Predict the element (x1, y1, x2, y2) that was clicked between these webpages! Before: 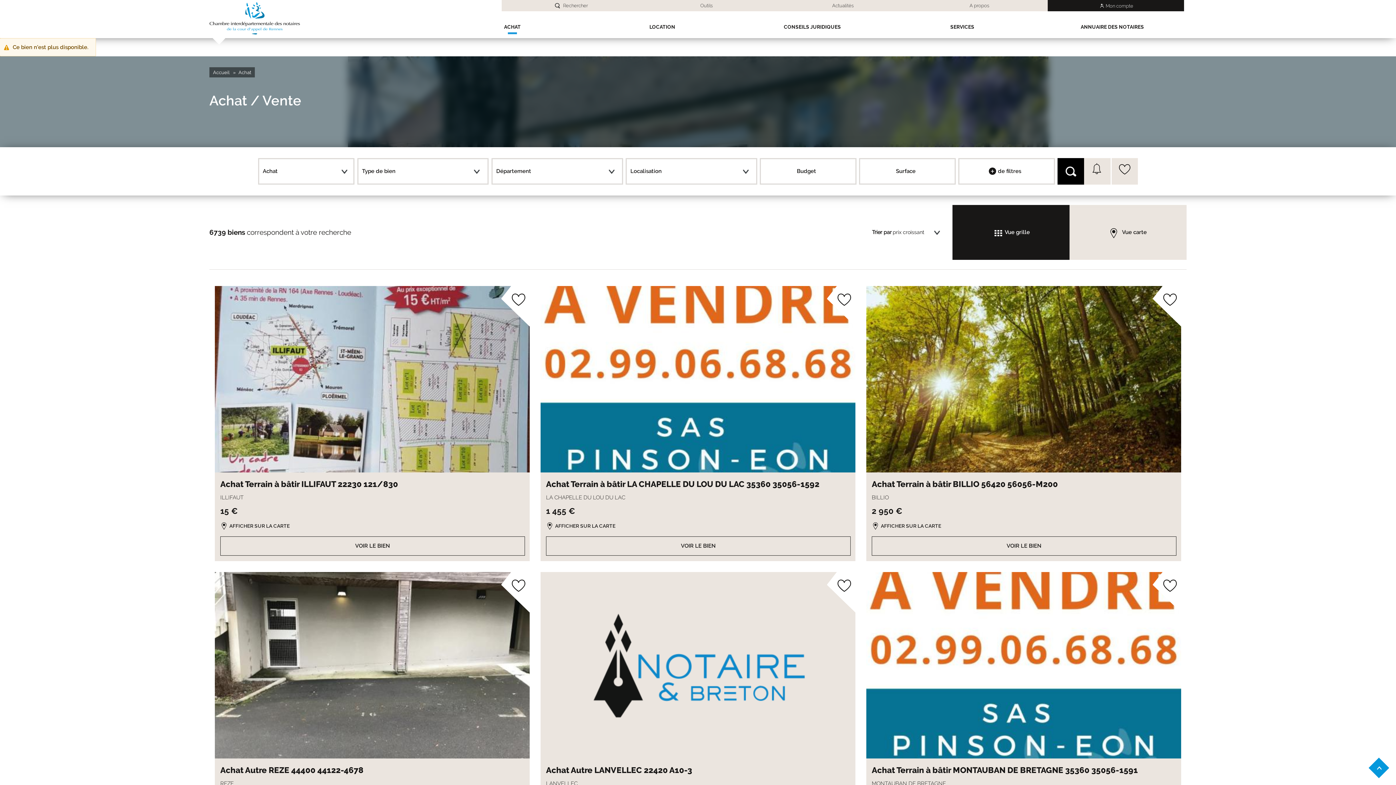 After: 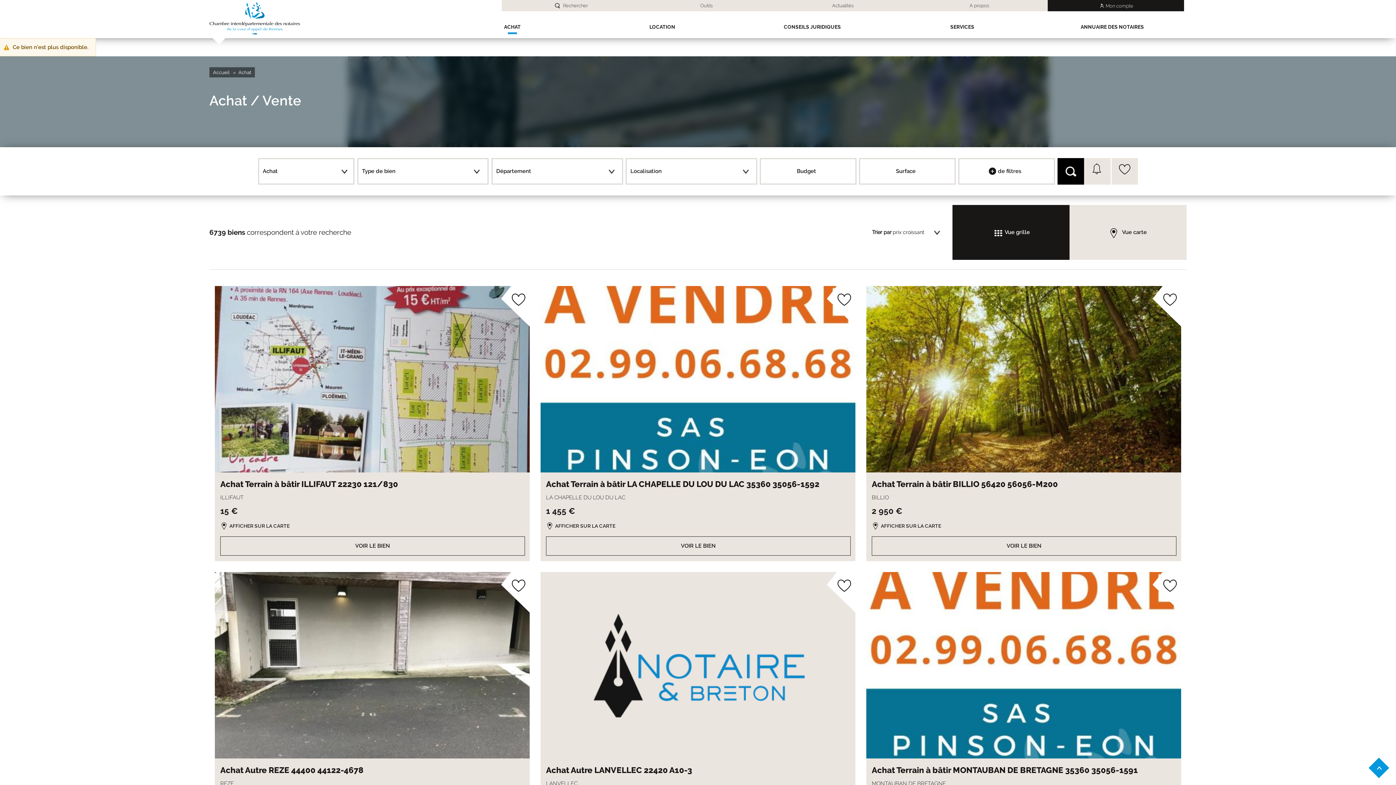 Action: label: Achat bbox: (238, 69, 251, 75)